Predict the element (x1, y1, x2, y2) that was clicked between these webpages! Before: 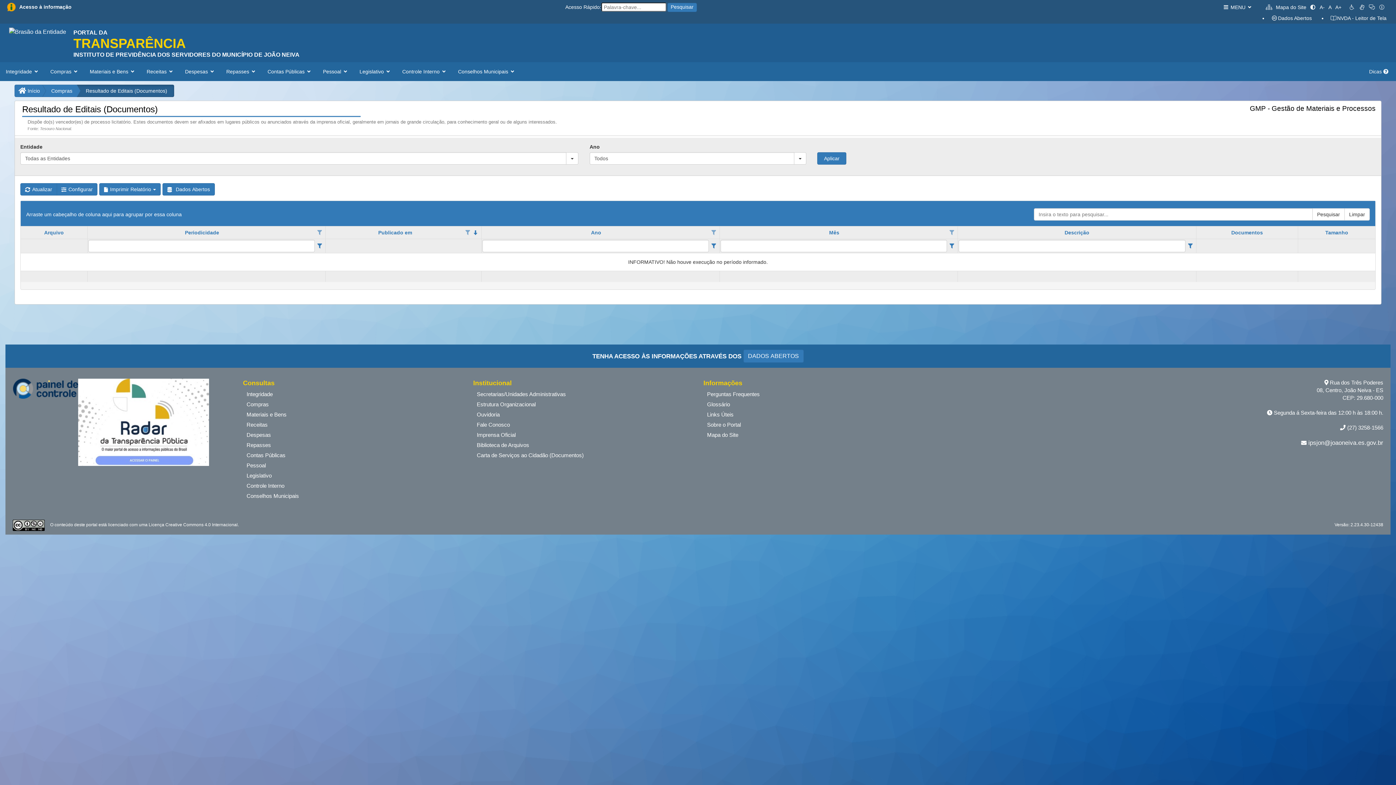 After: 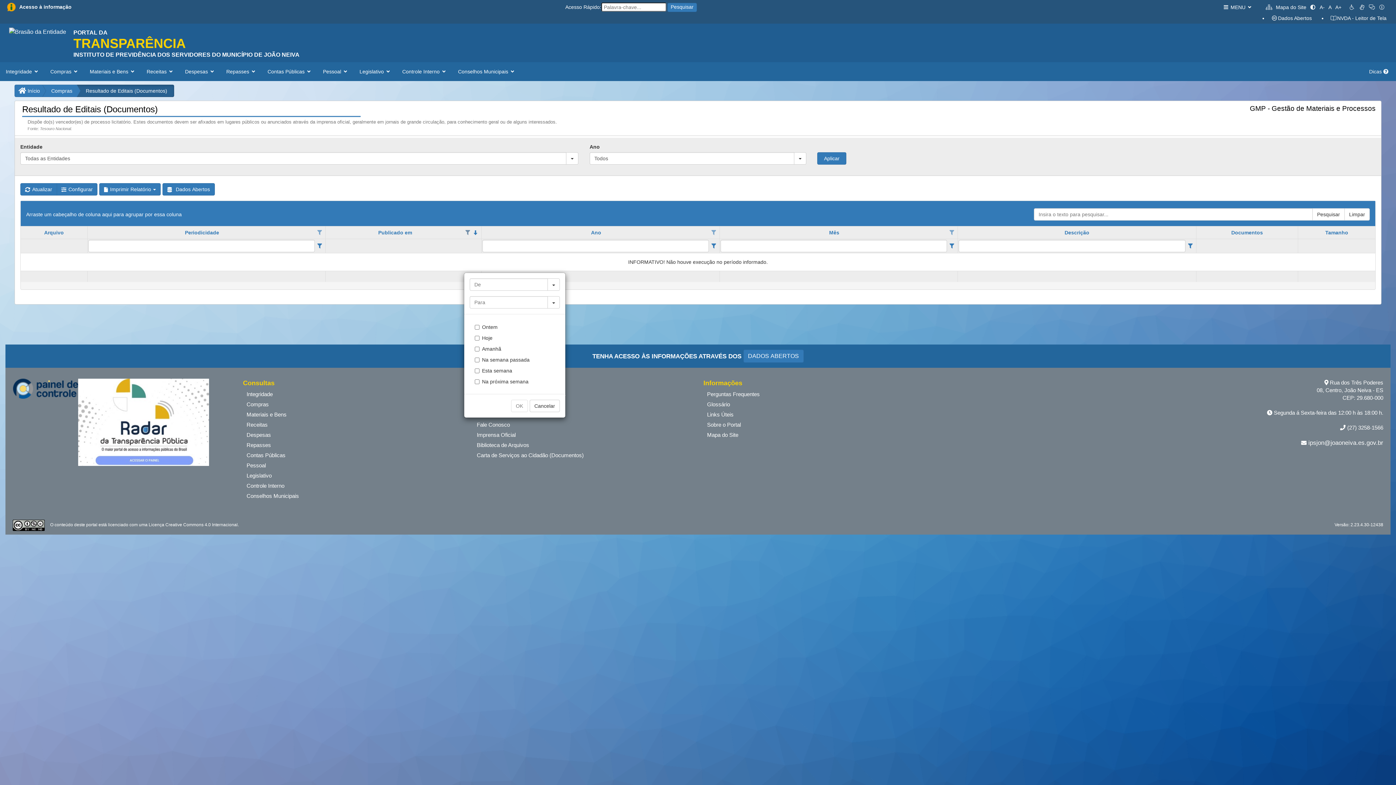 Action: bbox: (463, 229, 471, 236) label: Opções de filtro aberto para coluna Publicado em. Não filtrado